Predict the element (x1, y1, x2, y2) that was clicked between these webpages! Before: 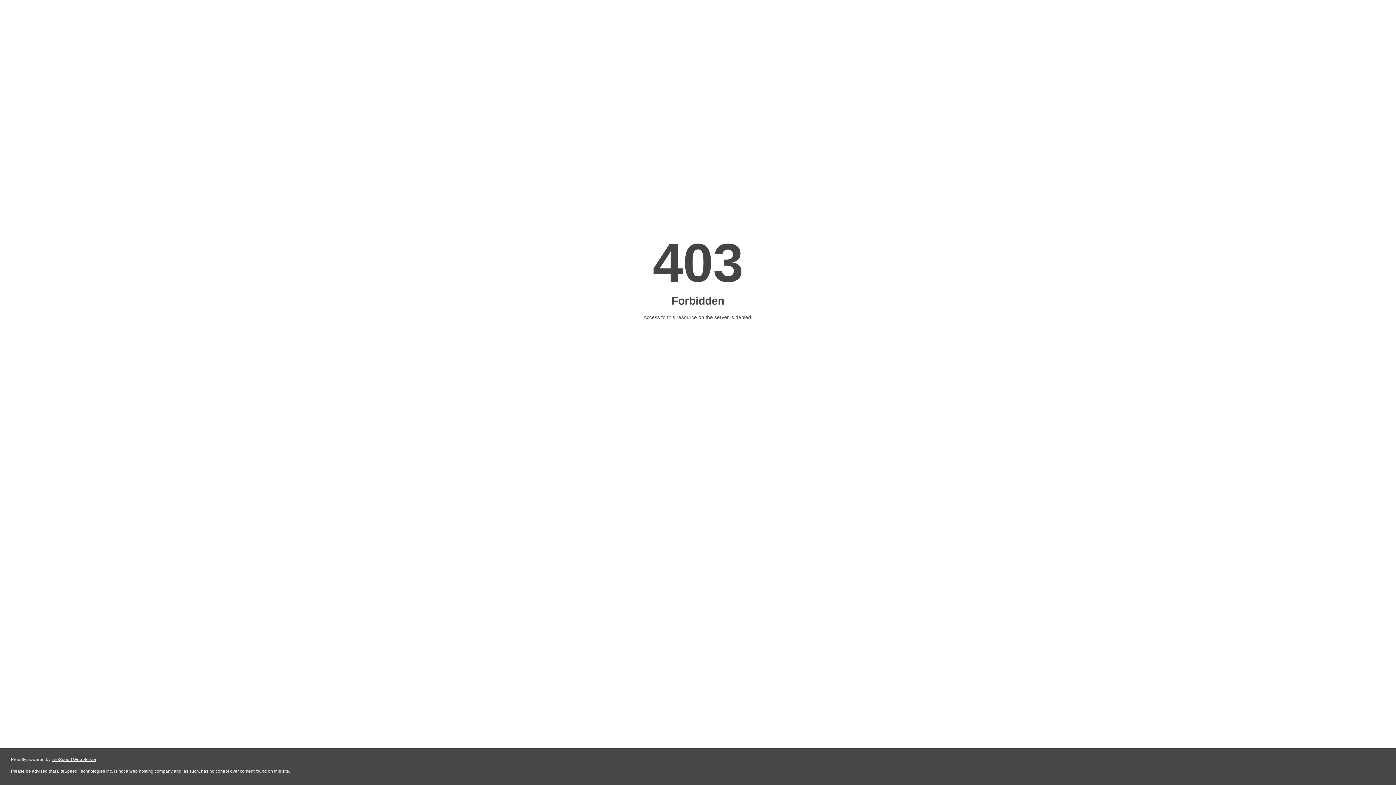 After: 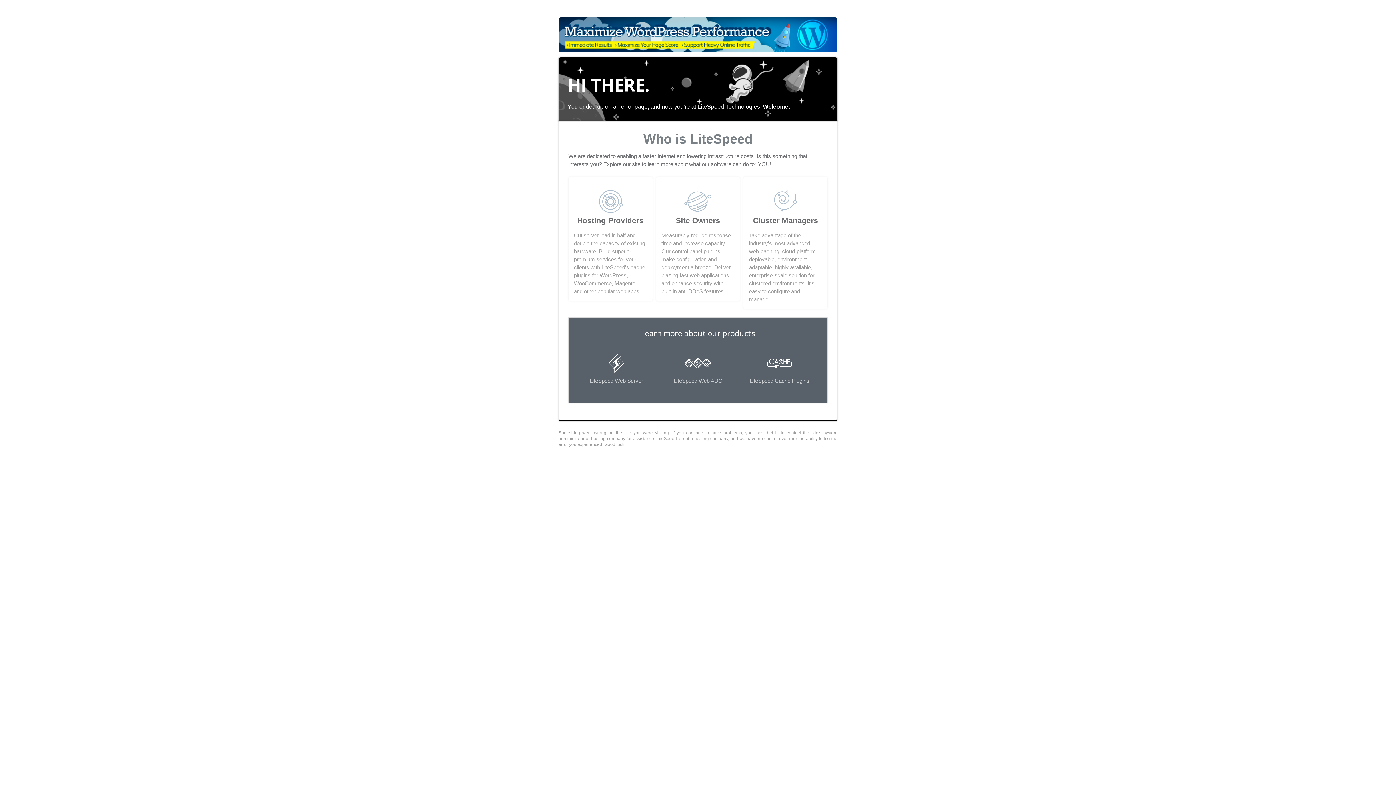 Action: bbox: (51, 757, 96, 762) label: LiteSpeed Web Server